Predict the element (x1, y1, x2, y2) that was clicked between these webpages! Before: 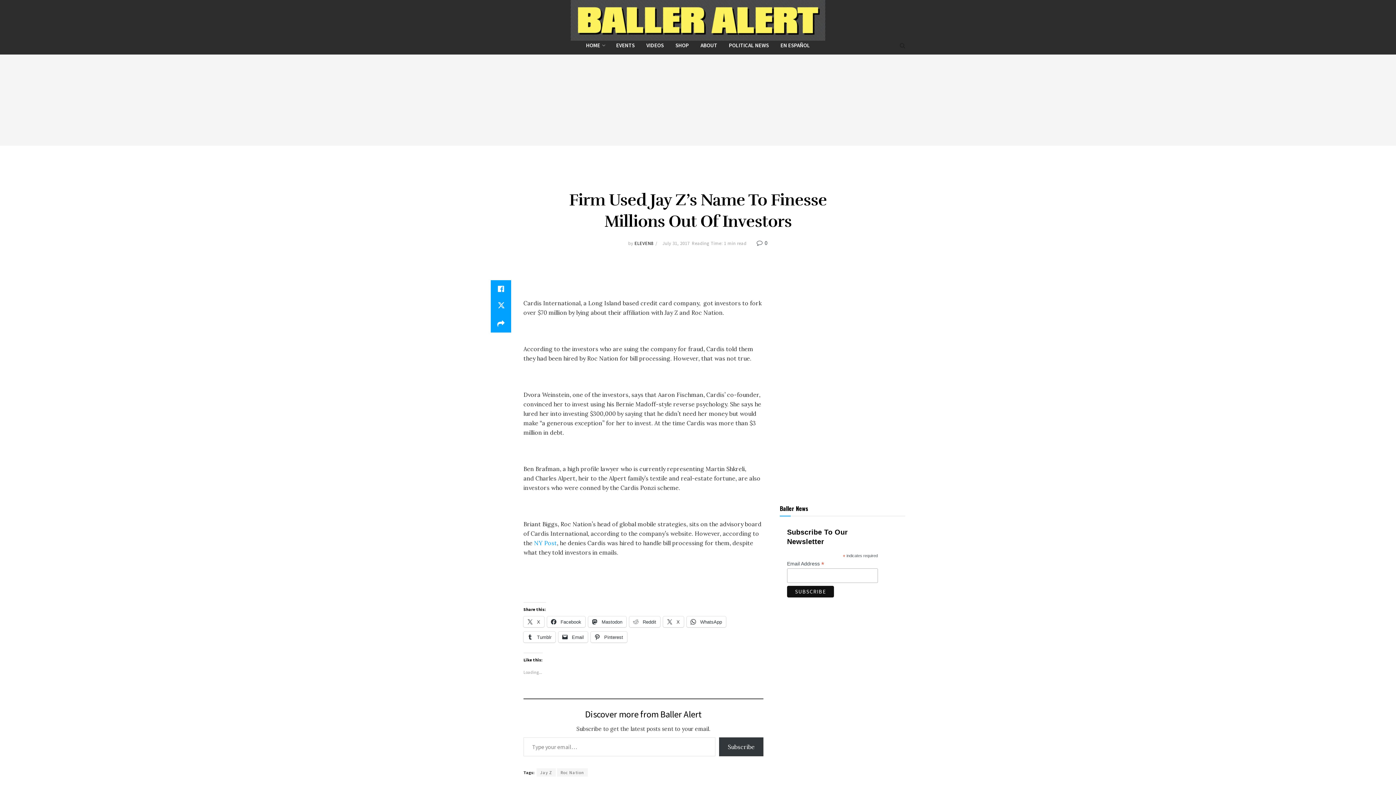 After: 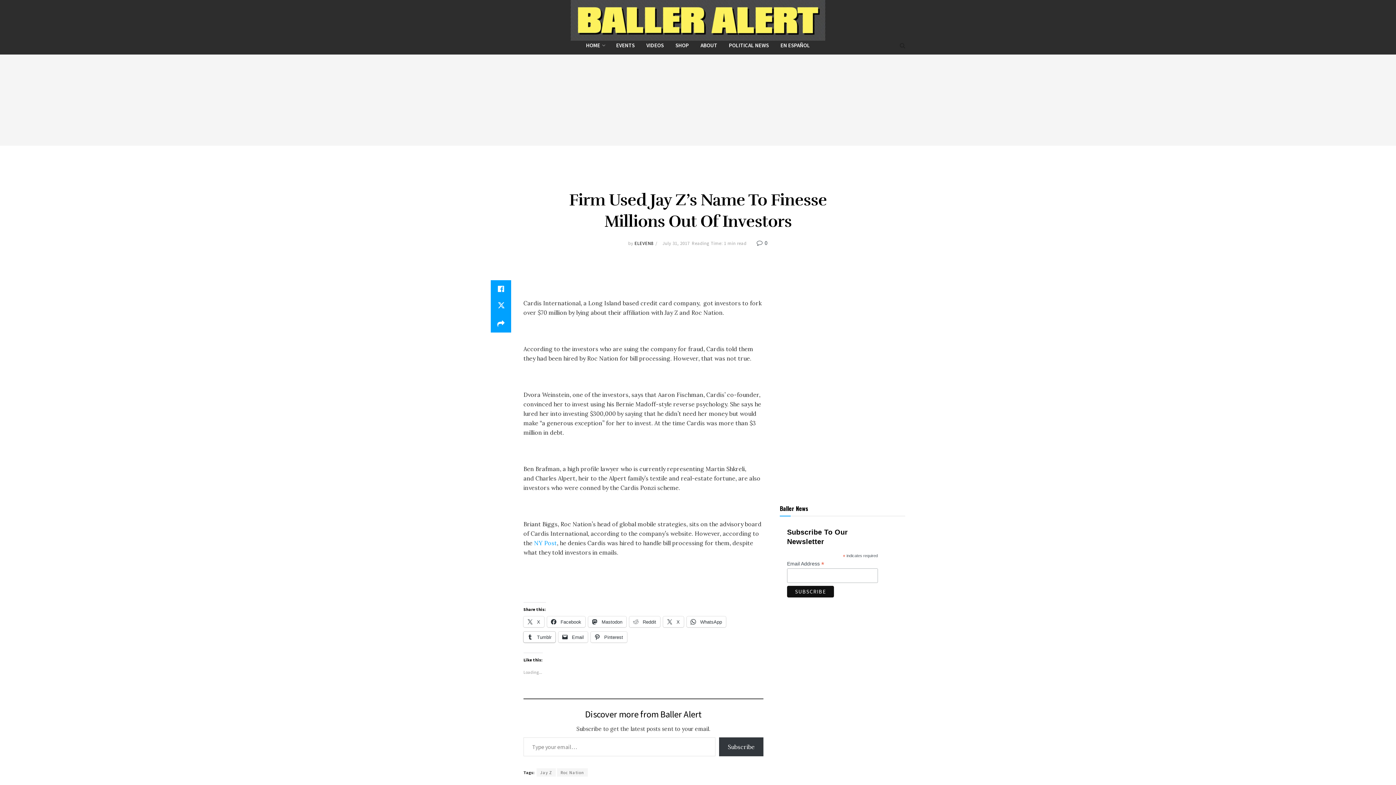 Action: label:  Tumblr bbox: (523, 724, 555, 734)